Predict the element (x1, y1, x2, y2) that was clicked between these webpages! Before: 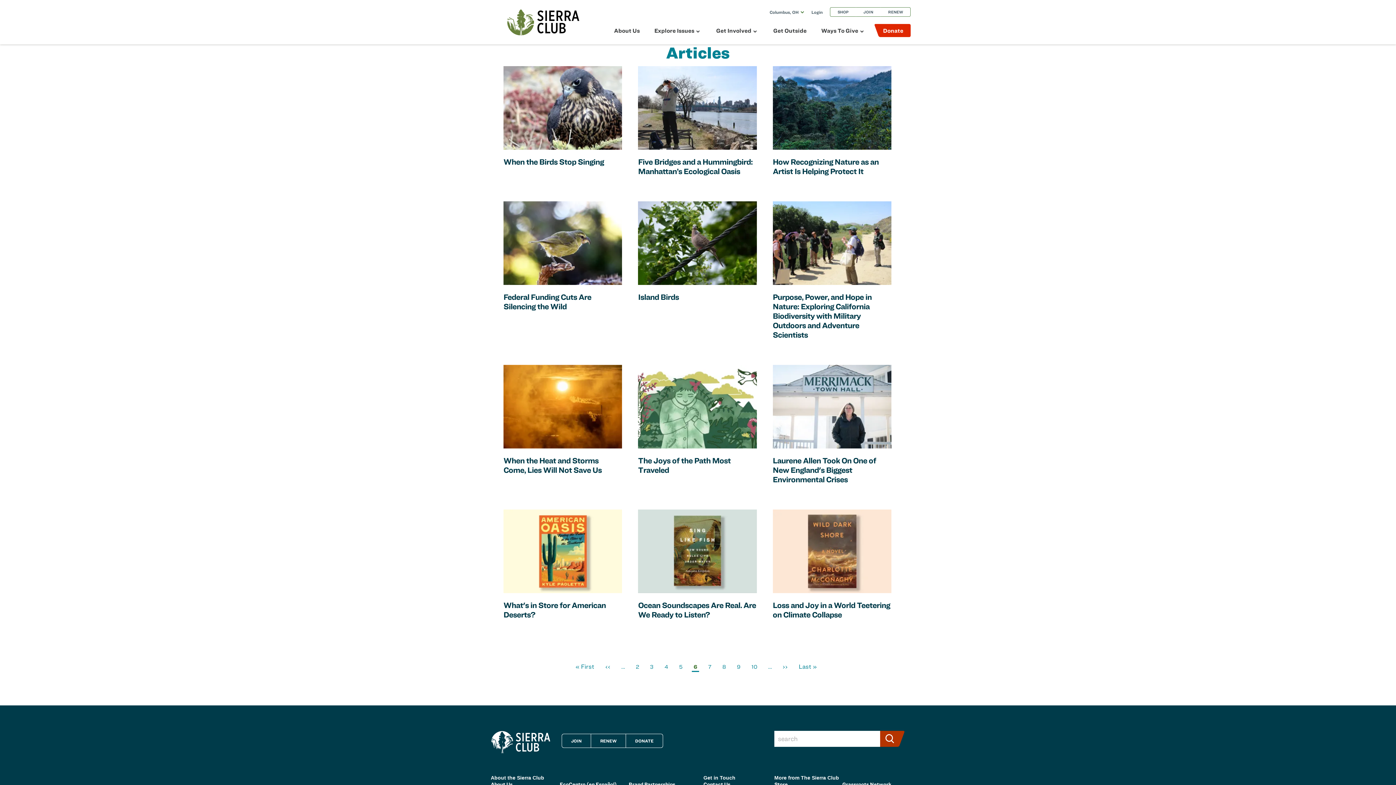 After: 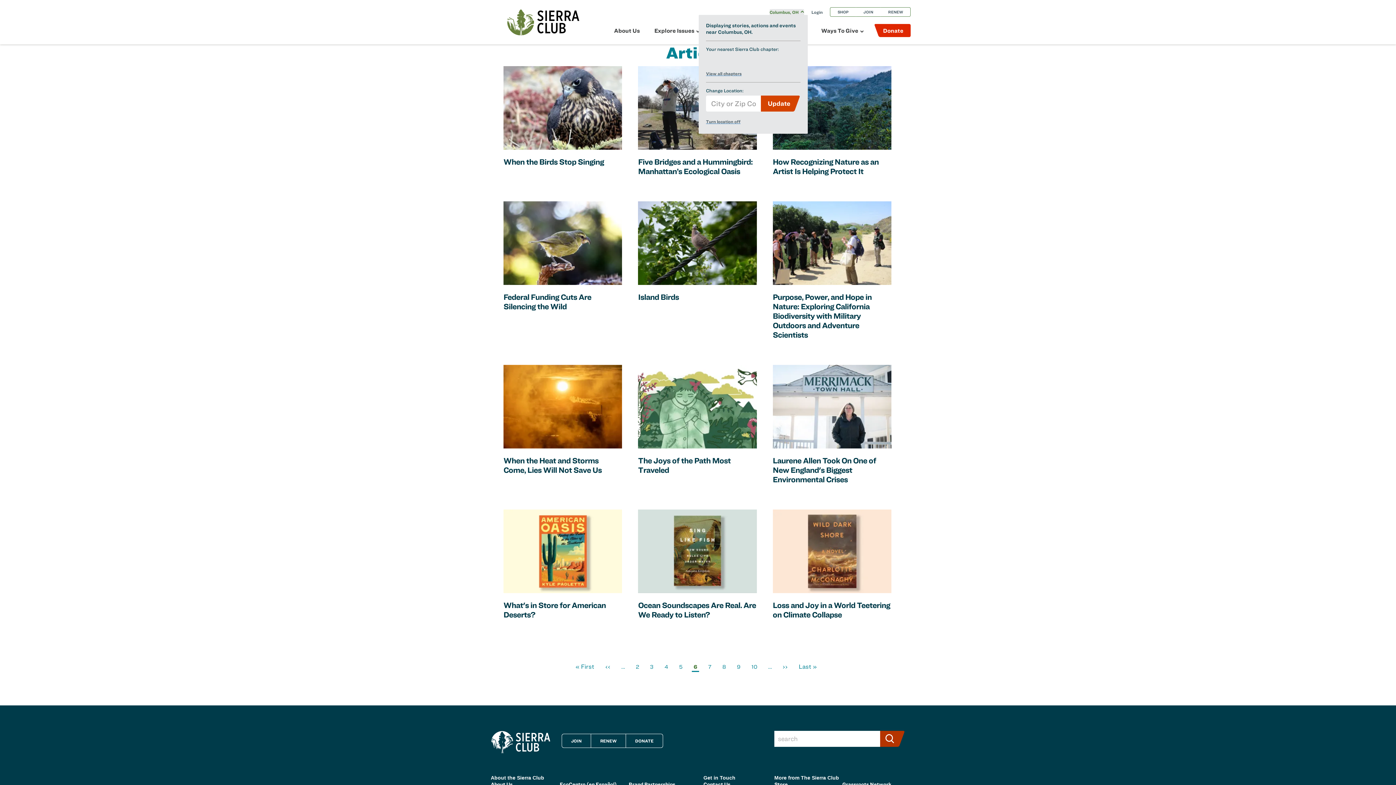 Action: bbox: (769, 8, 804, 15) label: Columbus, OH